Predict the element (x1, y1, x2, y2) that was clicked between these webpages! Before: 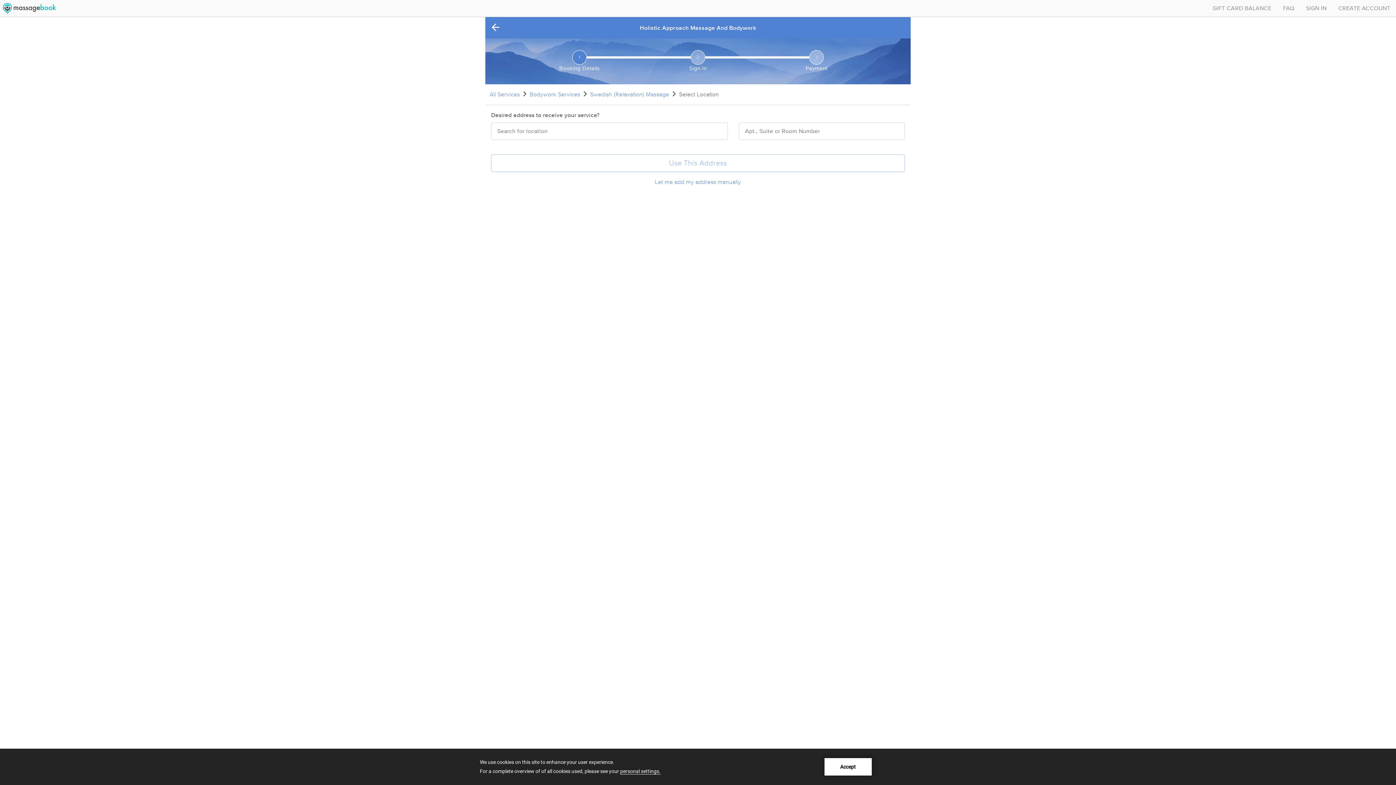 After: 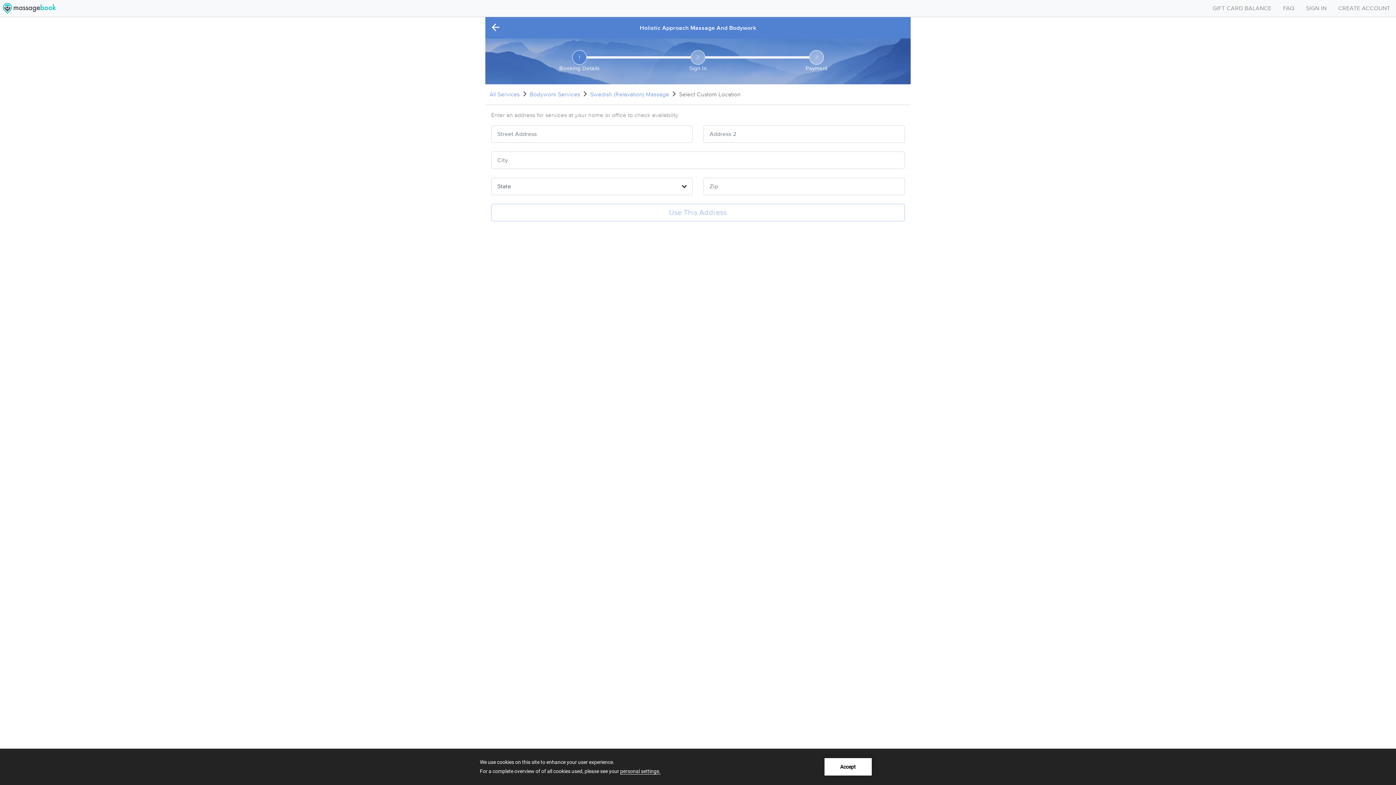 Action: bbox: (655, 179, 741, 185) label: Let me add my address manually